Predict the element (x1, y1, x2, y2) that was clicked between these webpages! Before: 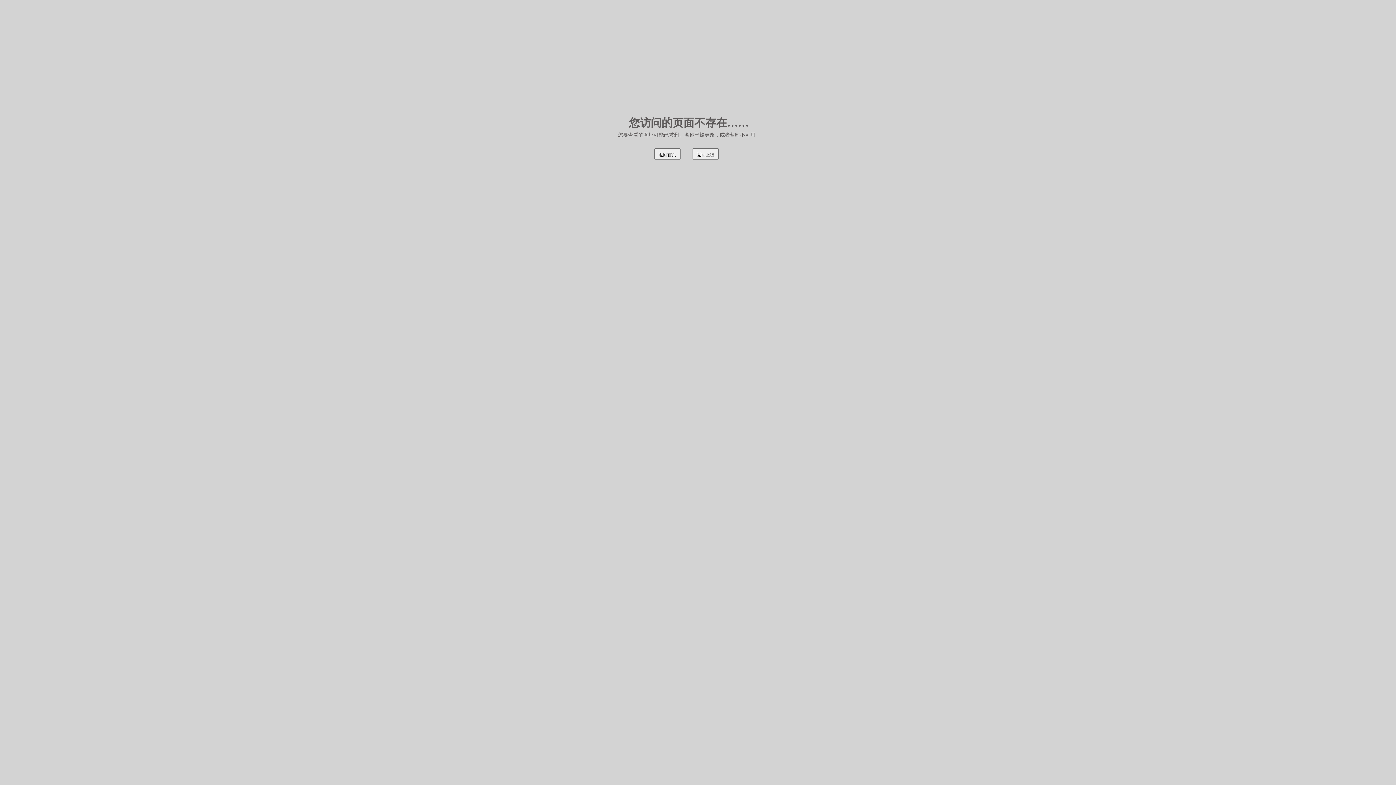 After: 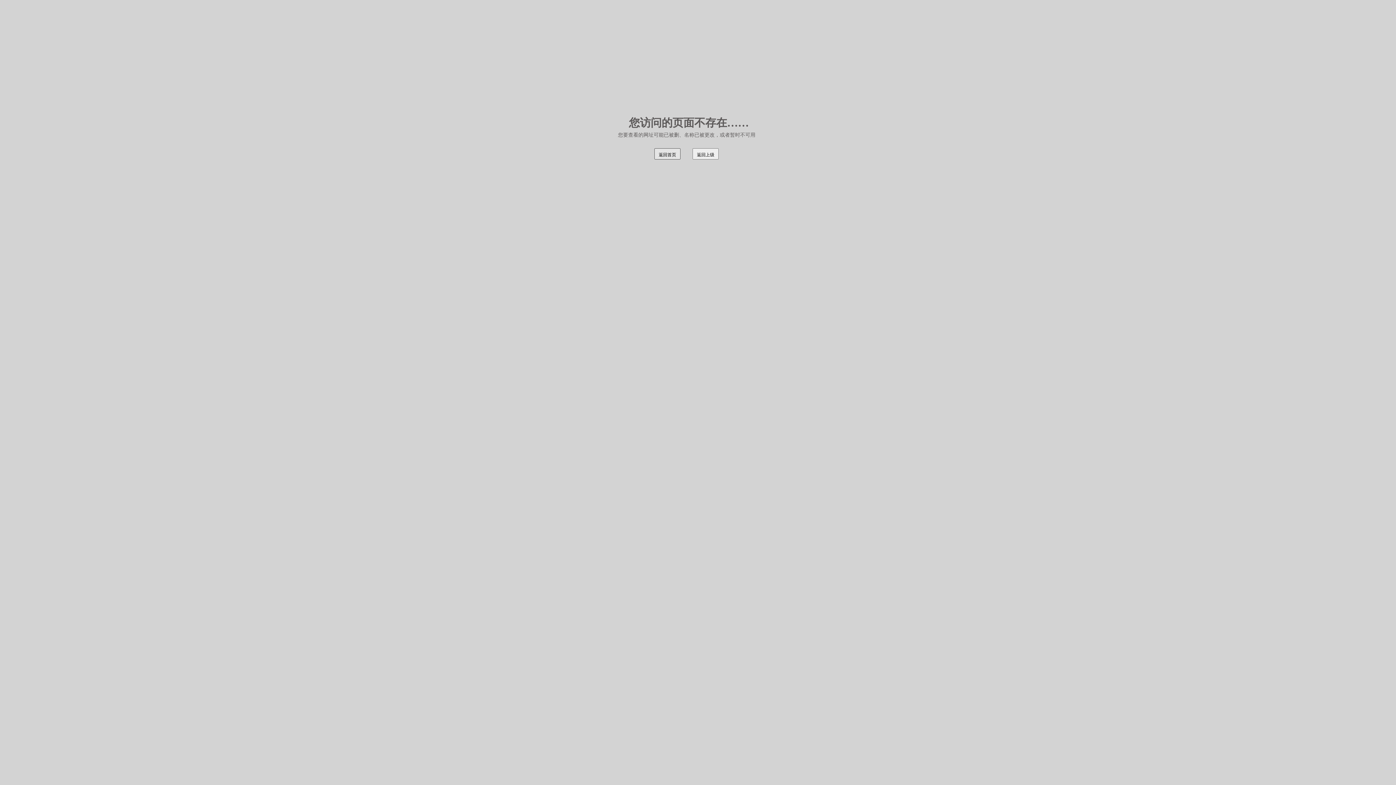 Action: label: 返回首页 bbox: (654, 148, 680, 159)